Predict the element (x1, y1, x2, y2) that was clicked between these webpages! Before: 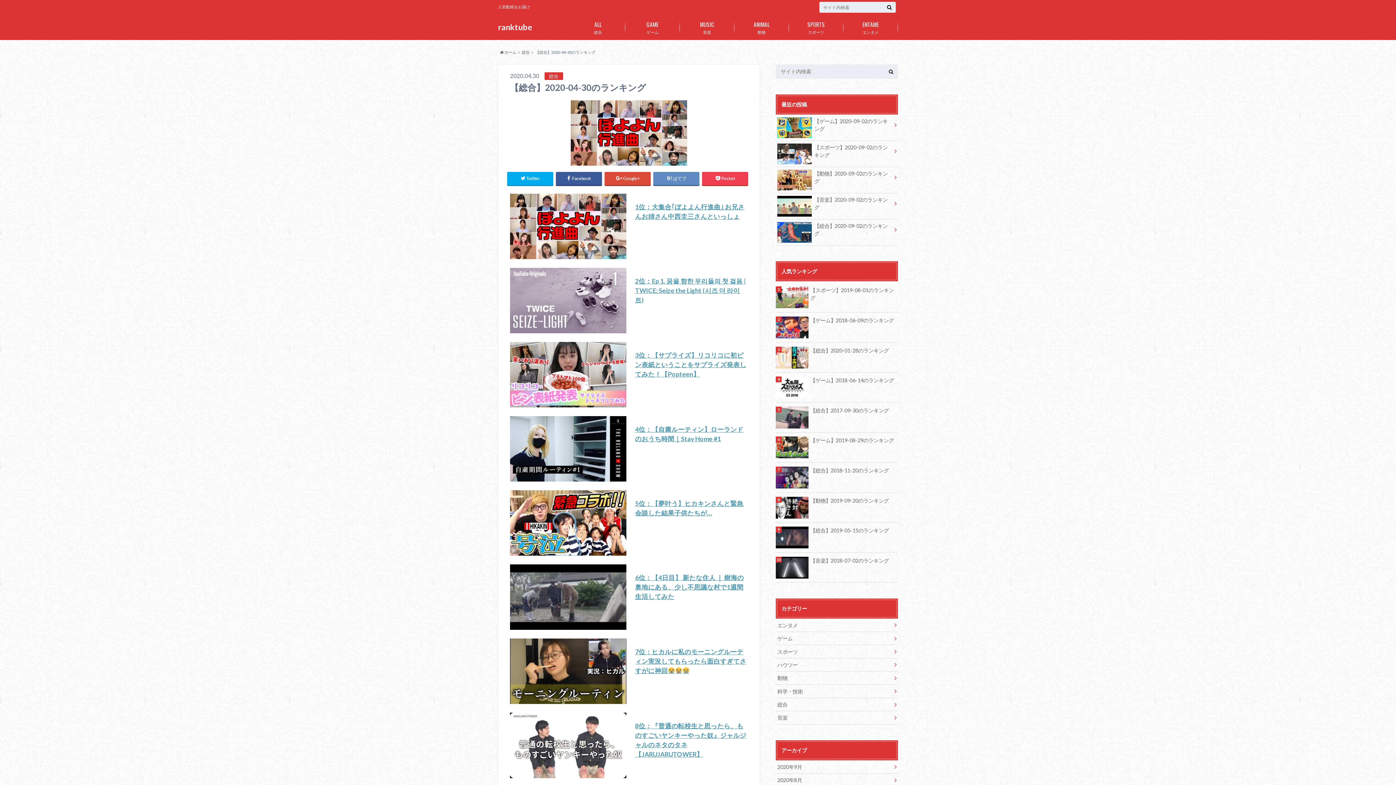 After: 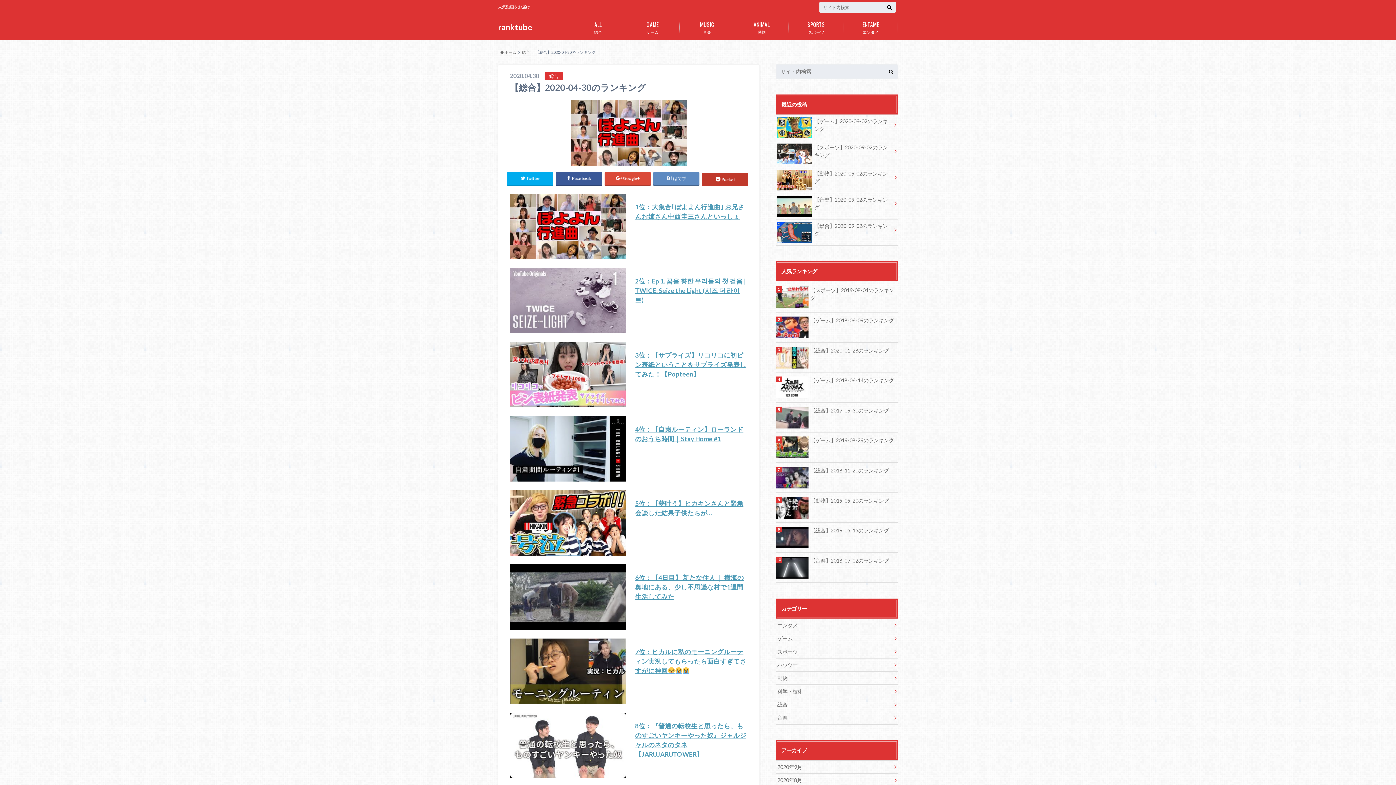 Action: bbox: (702, 172, 748, 185) label: Pocket